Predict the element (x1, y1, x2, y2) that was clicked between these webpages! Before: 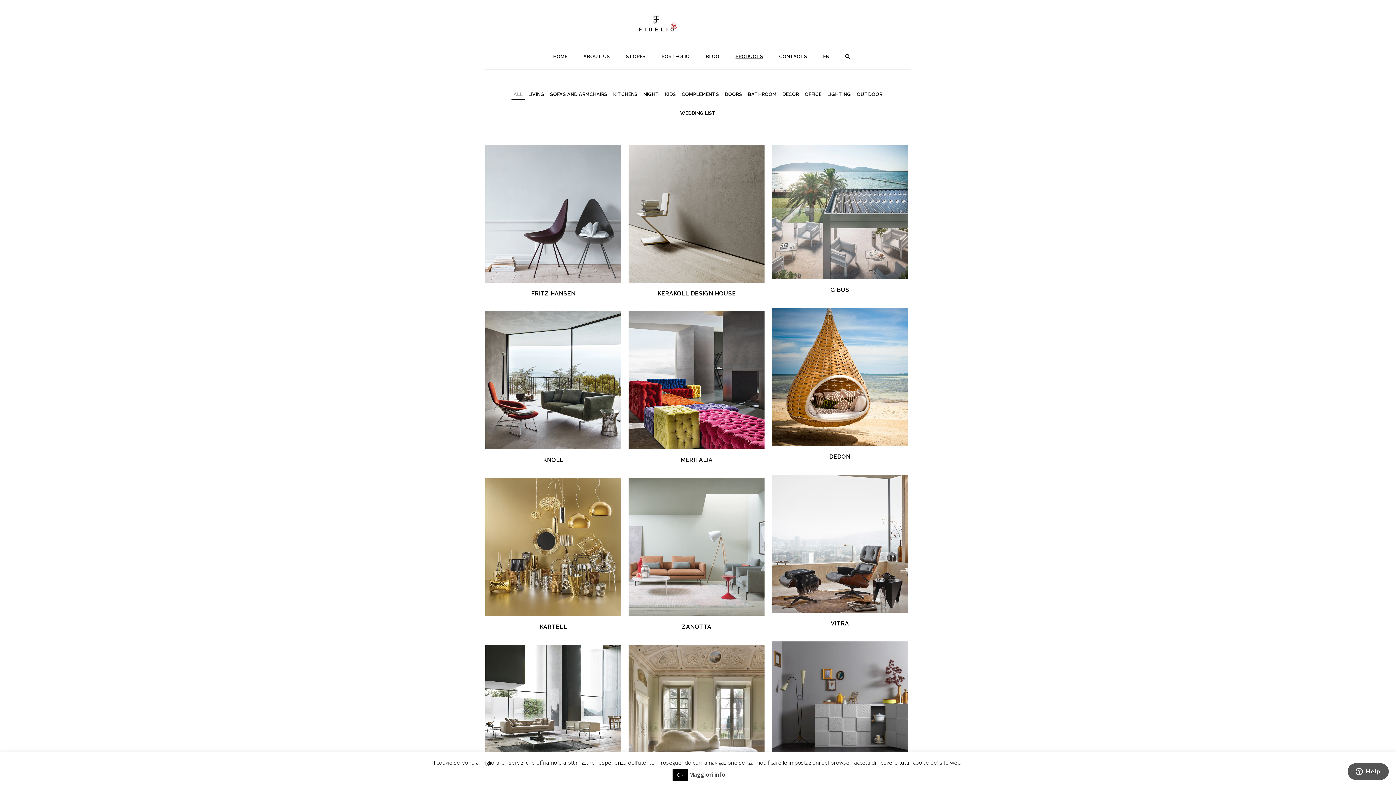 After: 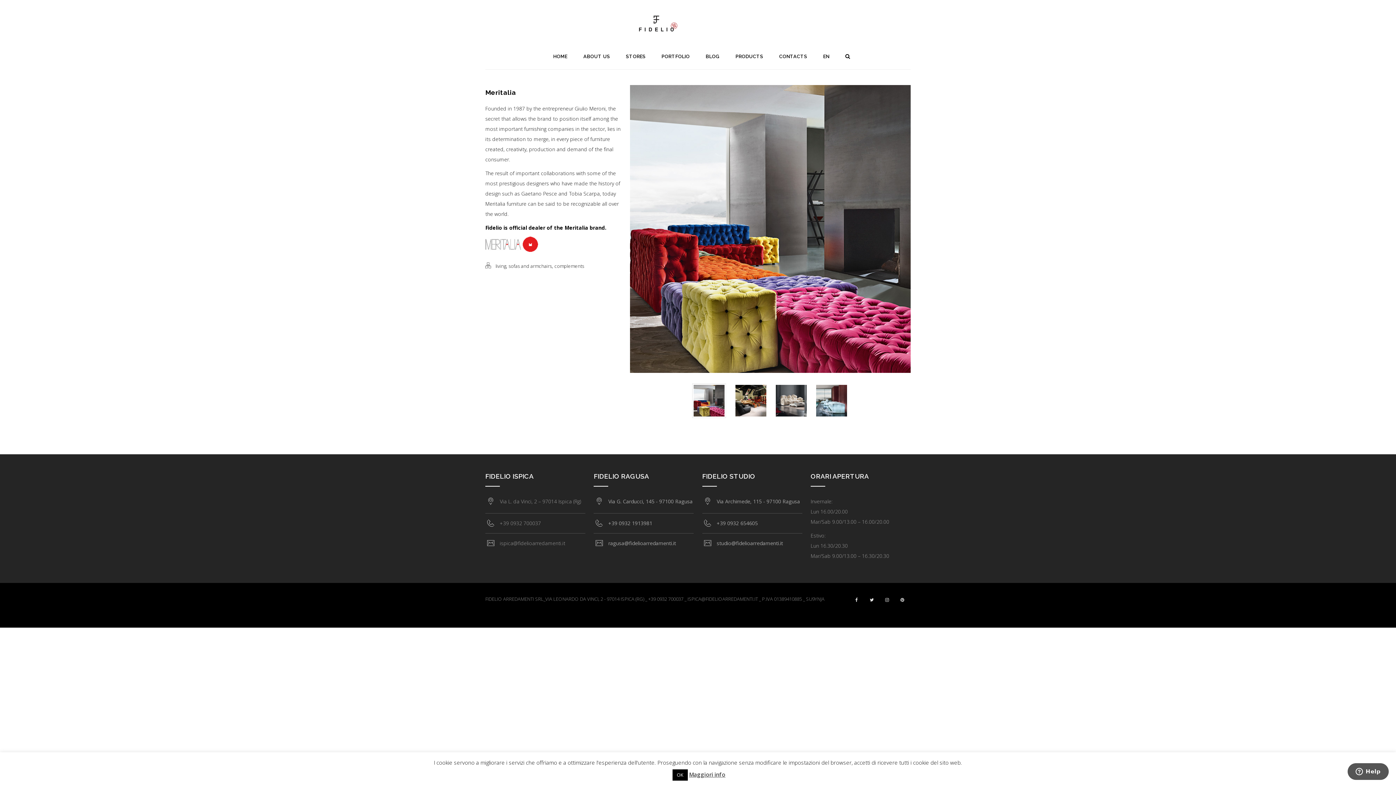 Action: label: MERITALIA bbox: (636, 456, 757, 463)